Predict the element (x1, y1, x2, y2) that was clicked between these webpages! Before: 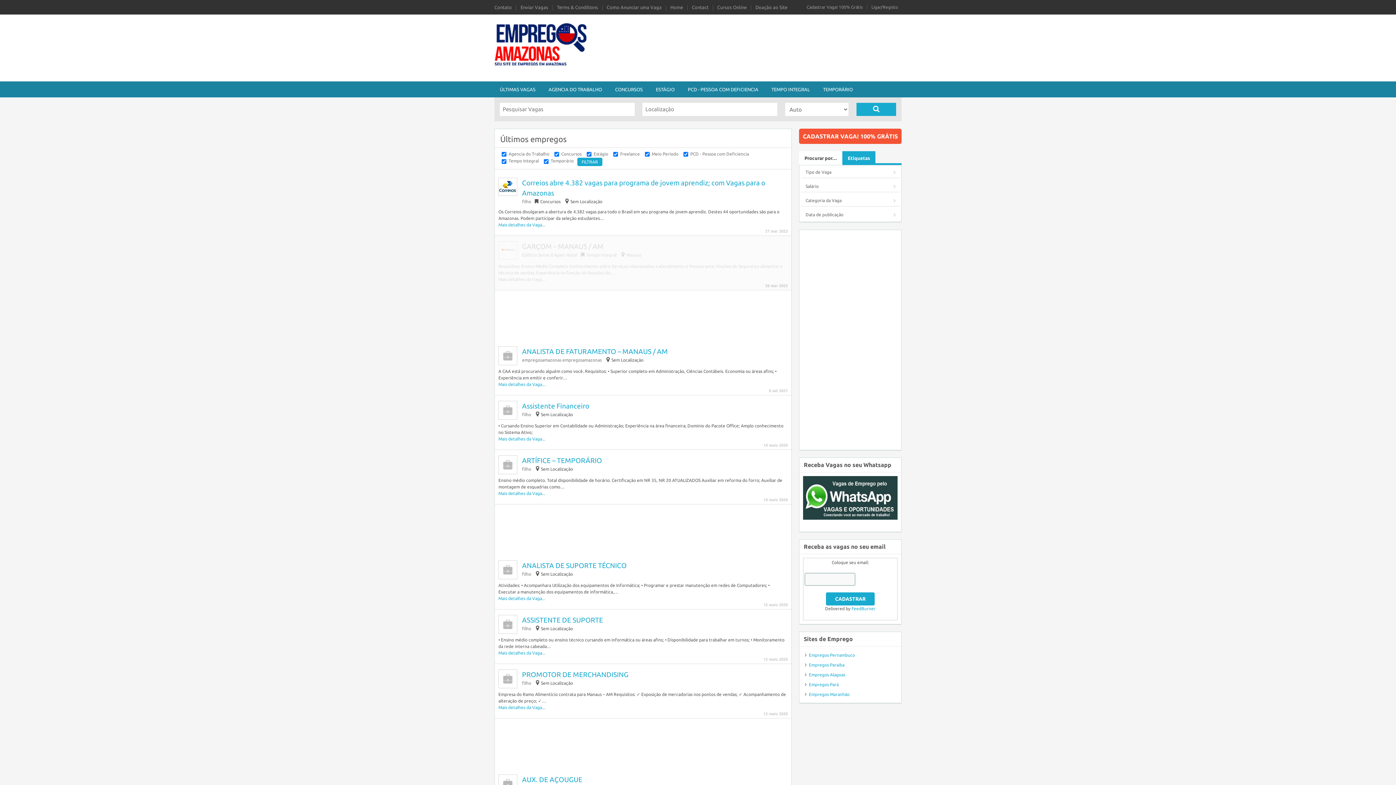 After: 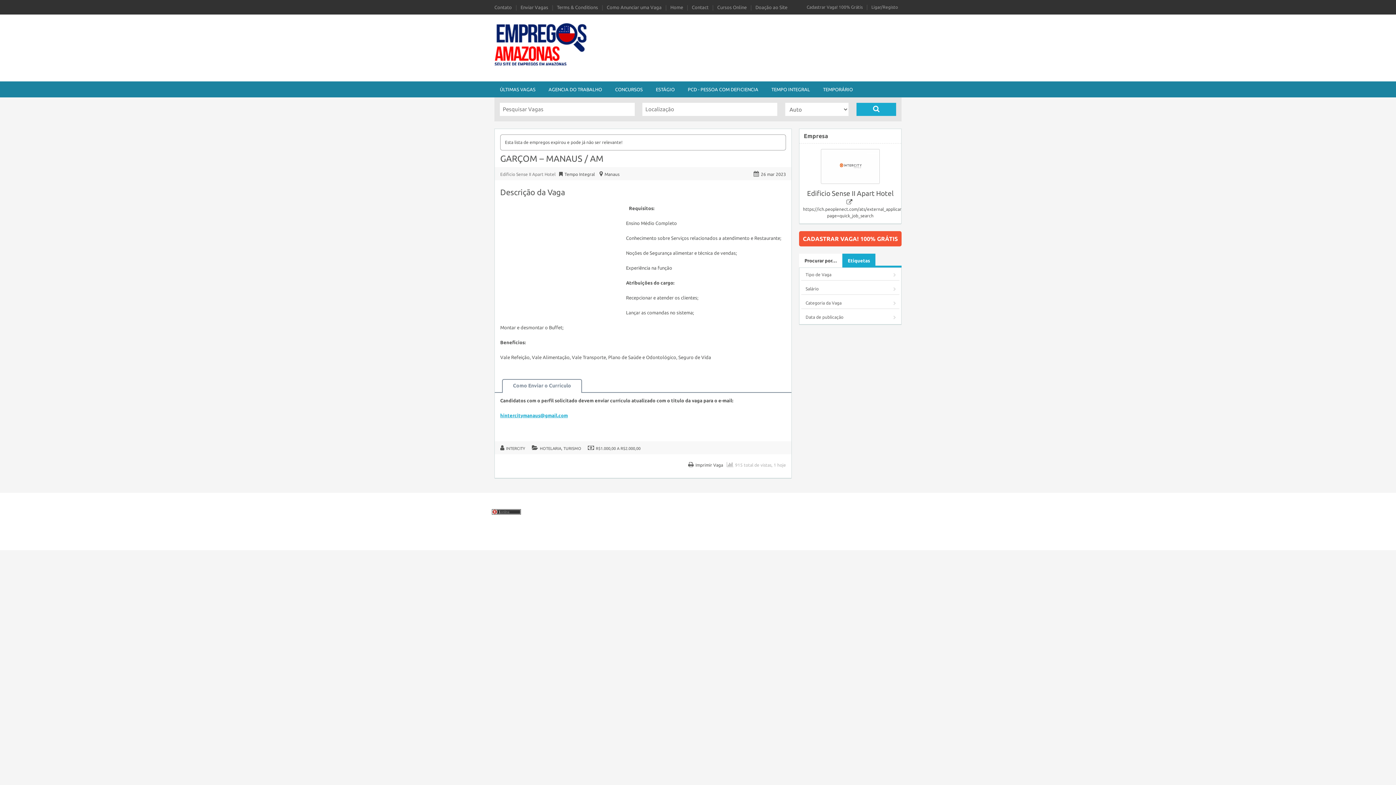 Action: bbox: (522, 242, 603, 250) label: GARÇOM – MANAUS / AM